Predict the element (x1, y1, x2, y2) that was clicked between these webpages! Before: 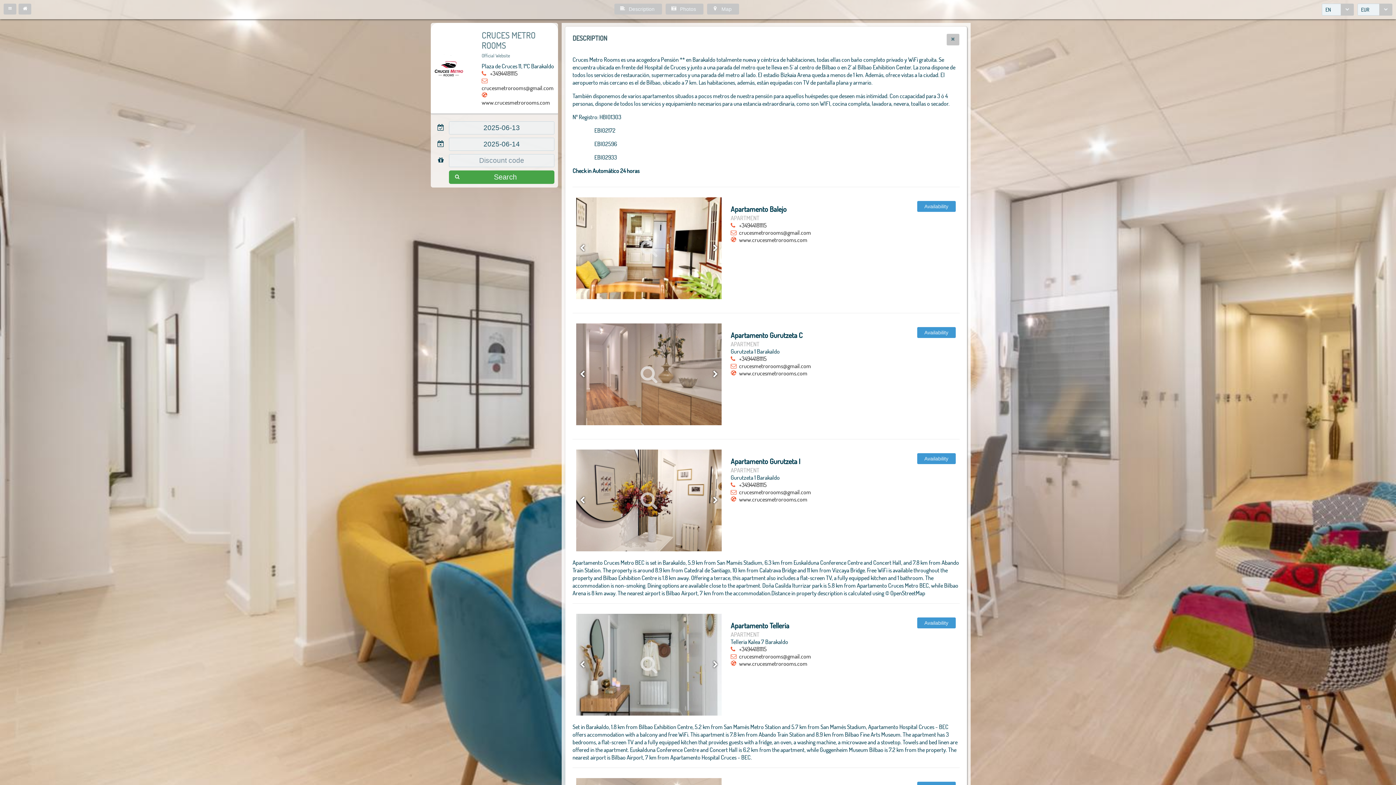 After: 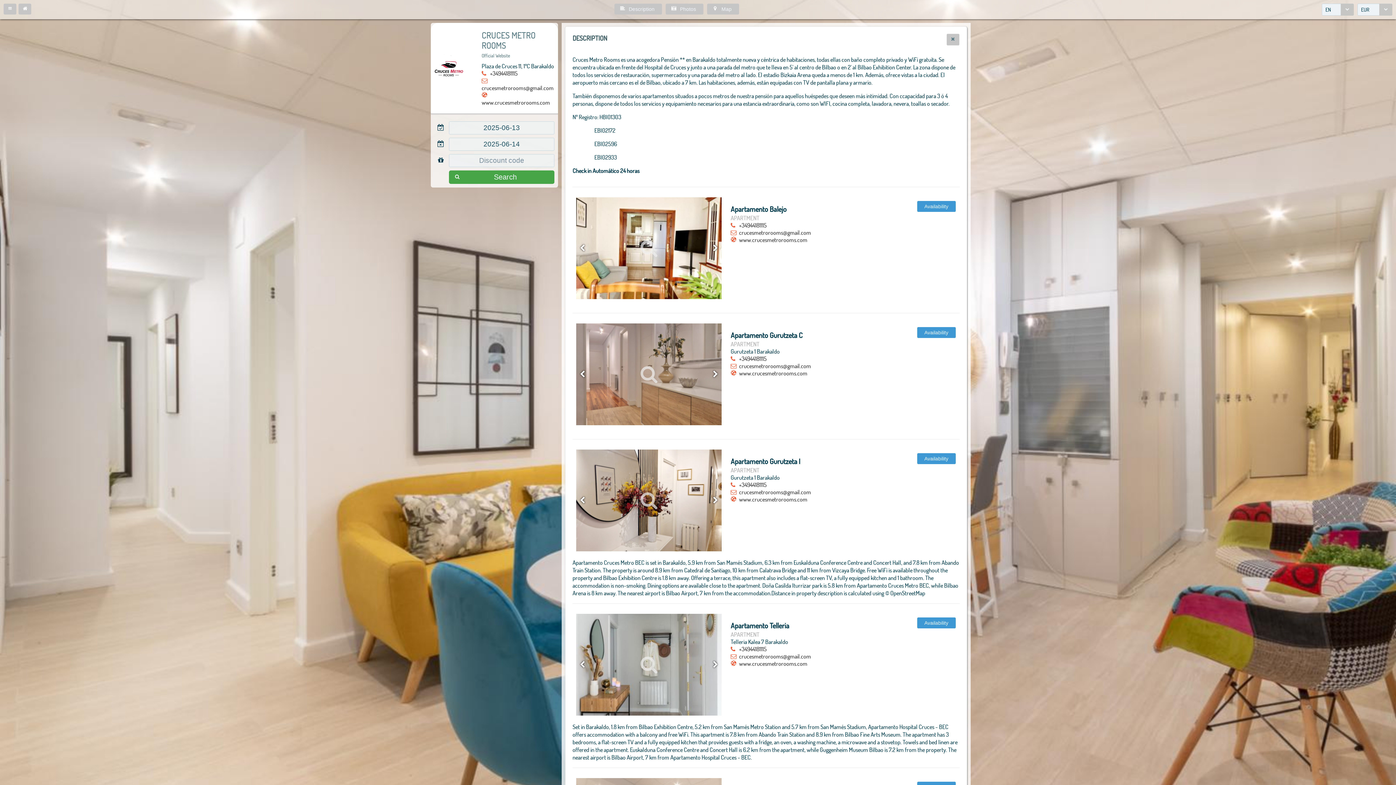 Action: label: +34944181115 bbox: (490, 69, 517, 77)